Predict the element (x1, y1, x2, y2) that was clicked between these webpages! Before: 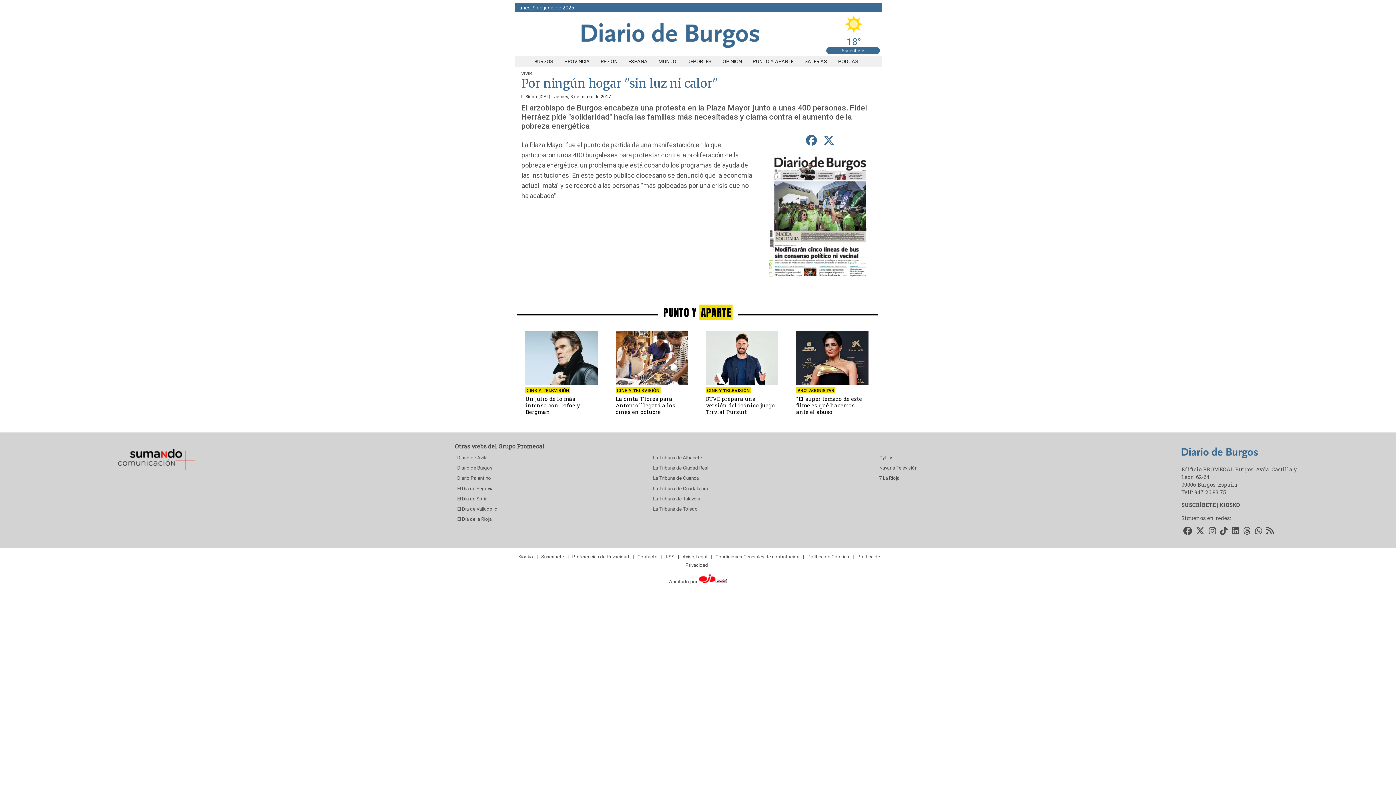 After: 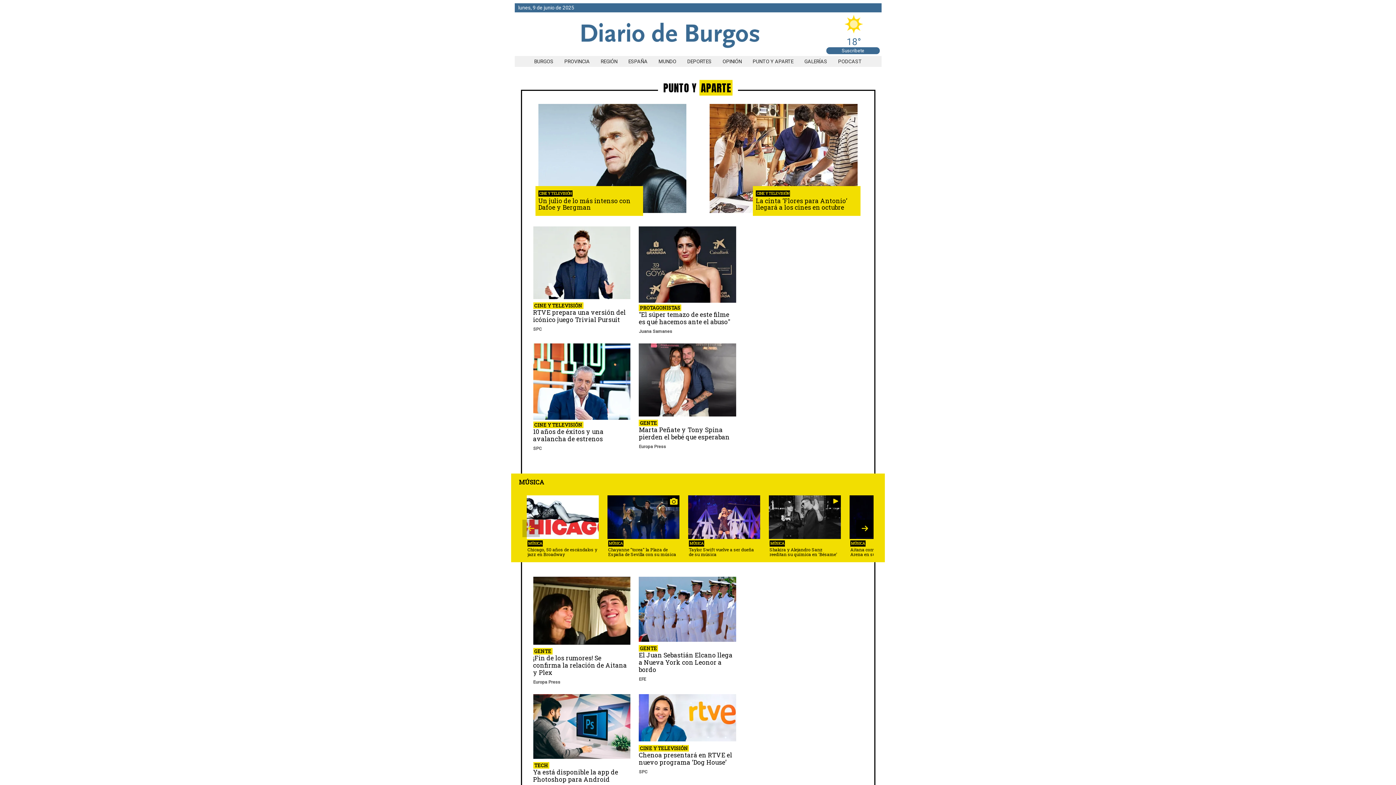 Action: label: PUNTO Y APARTE bbox: (658, 304, 738, 320)